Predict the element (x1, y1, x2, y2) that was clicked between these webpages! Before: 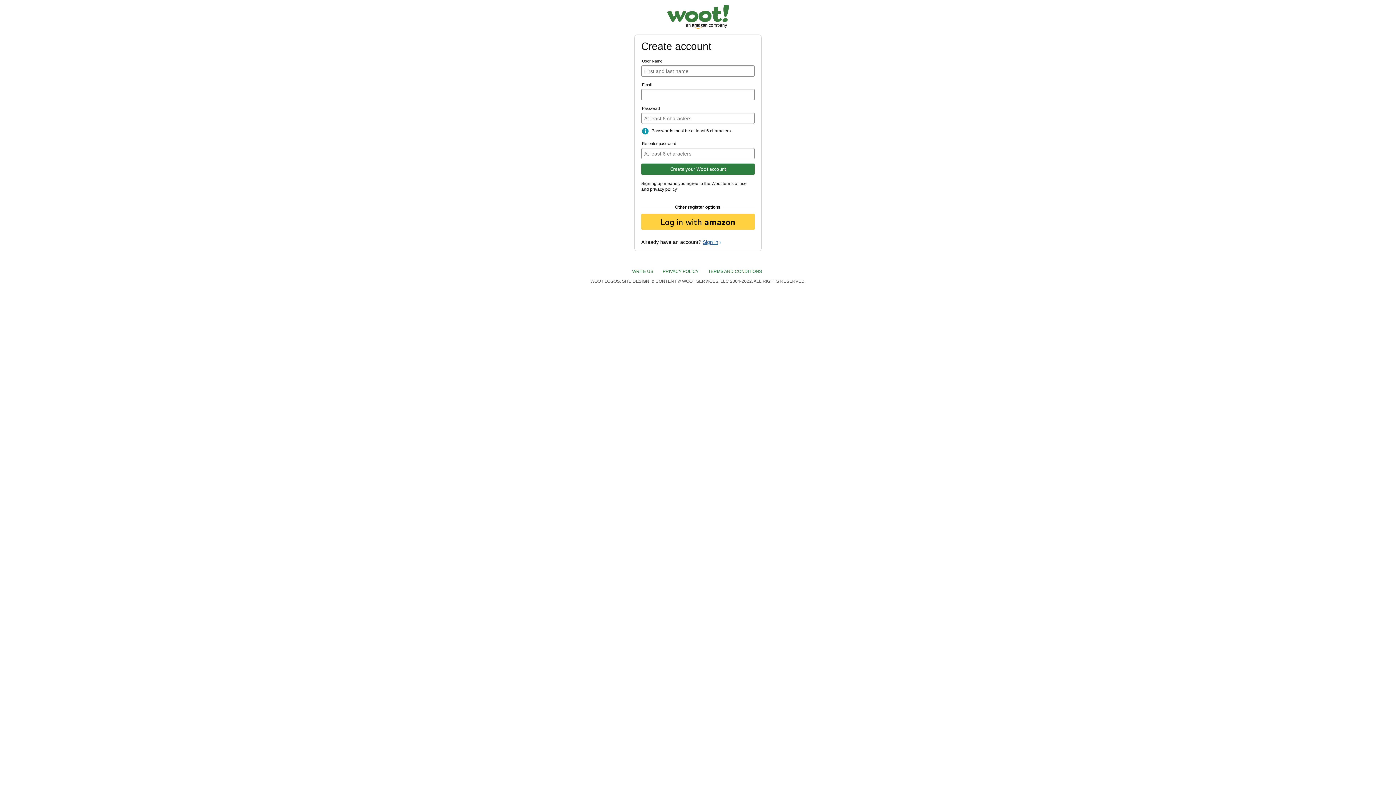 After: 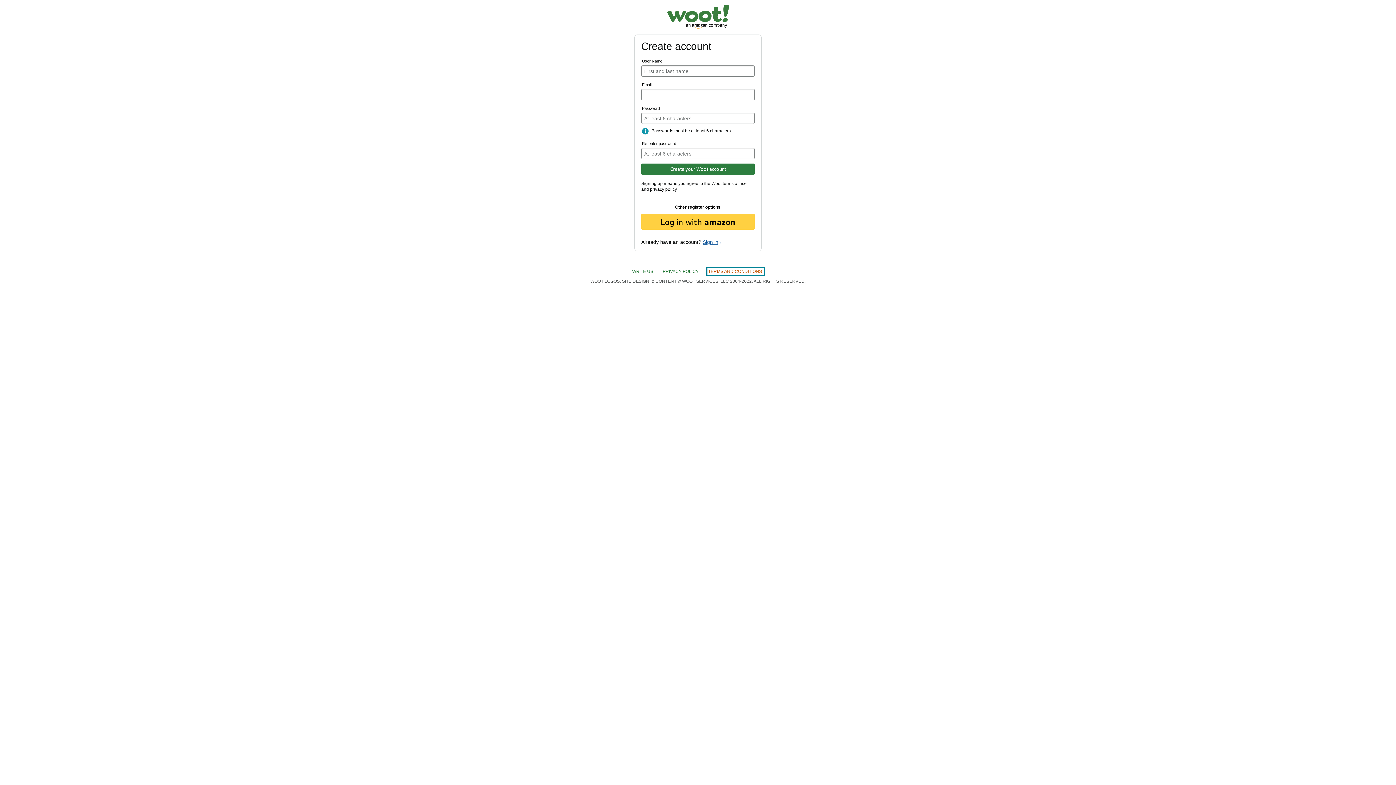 Action: bbox: (708, 269, 763, 274) label: TERMS AND CONDITIONS 